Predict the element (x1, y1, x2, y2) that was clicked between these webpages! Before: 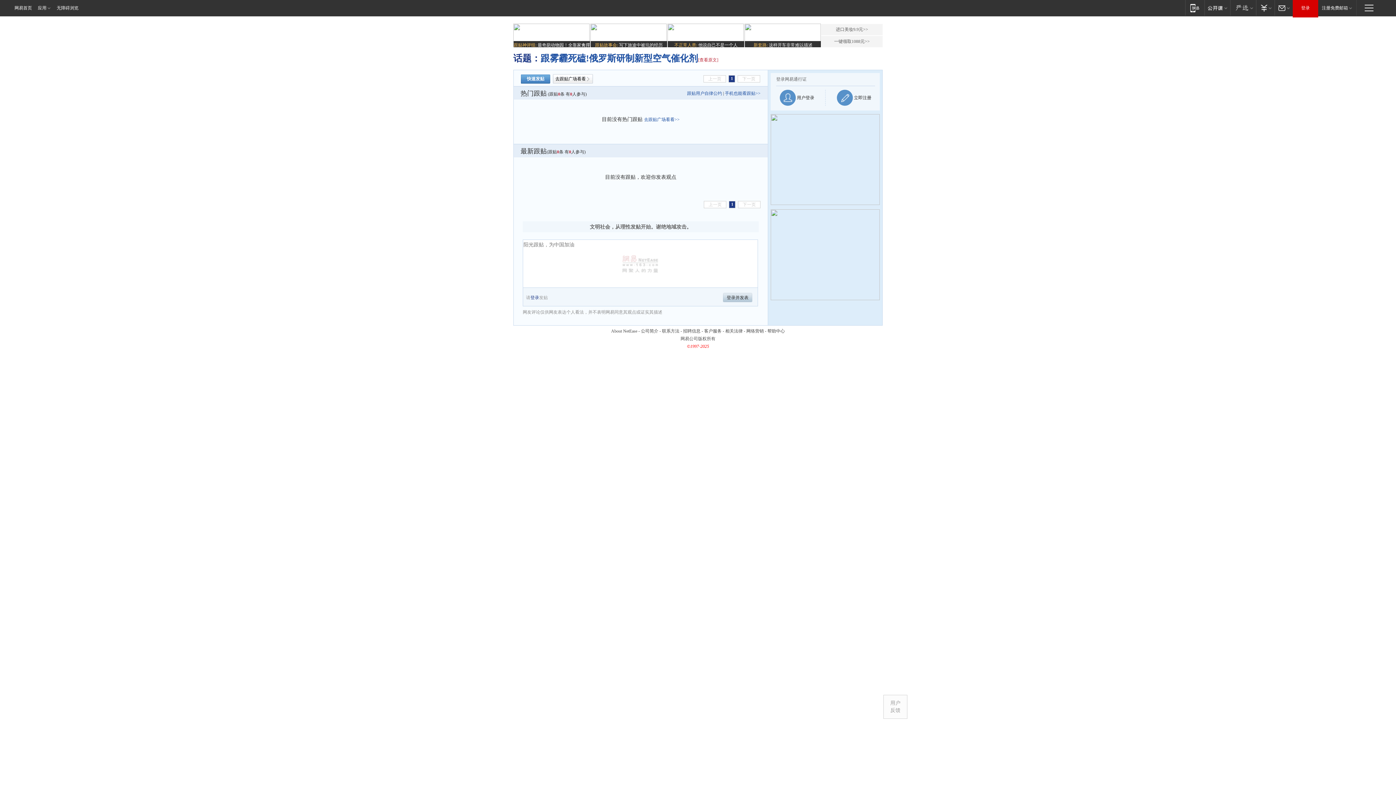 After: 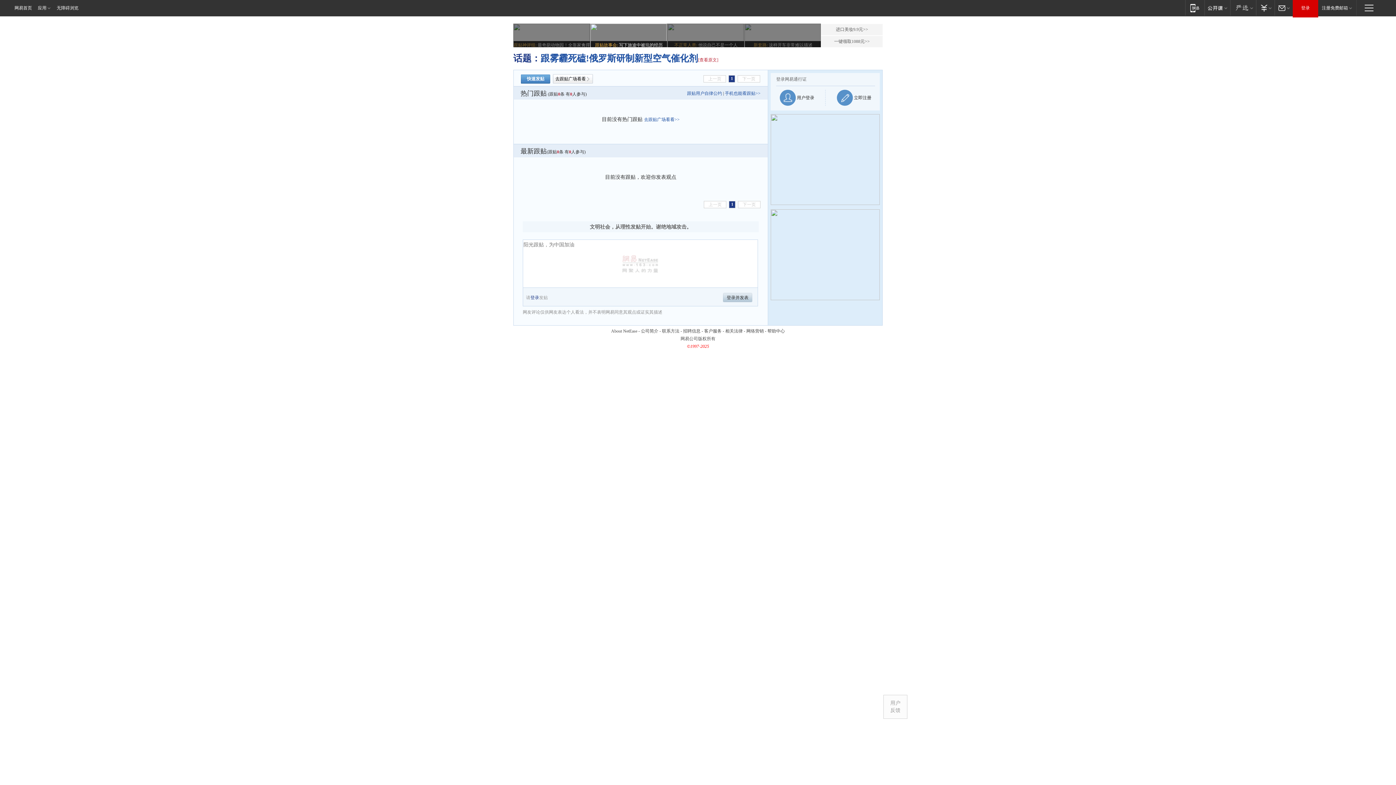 Action: label: 跟贴故事会: 写下旅途中被坑的经历 bbox: (590, 23, 666, 48)